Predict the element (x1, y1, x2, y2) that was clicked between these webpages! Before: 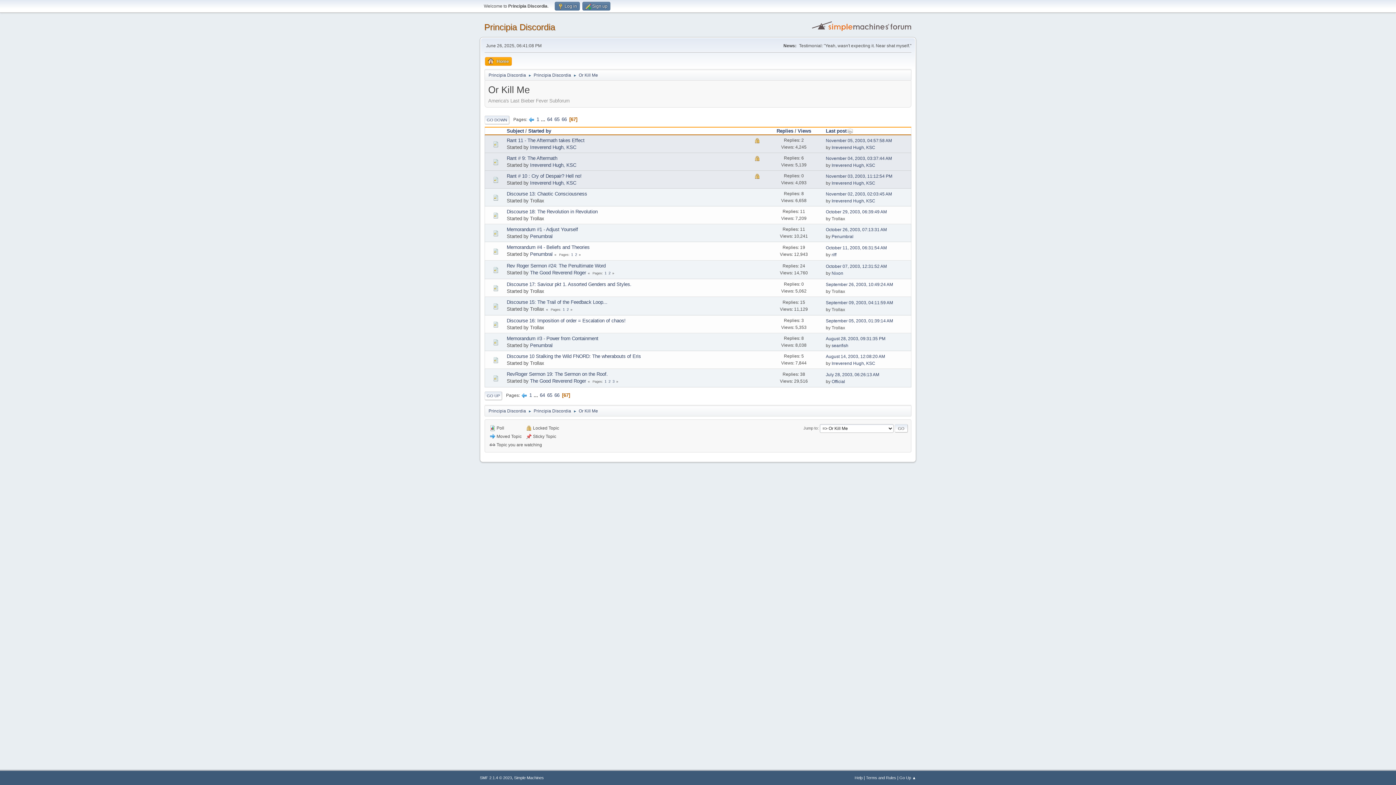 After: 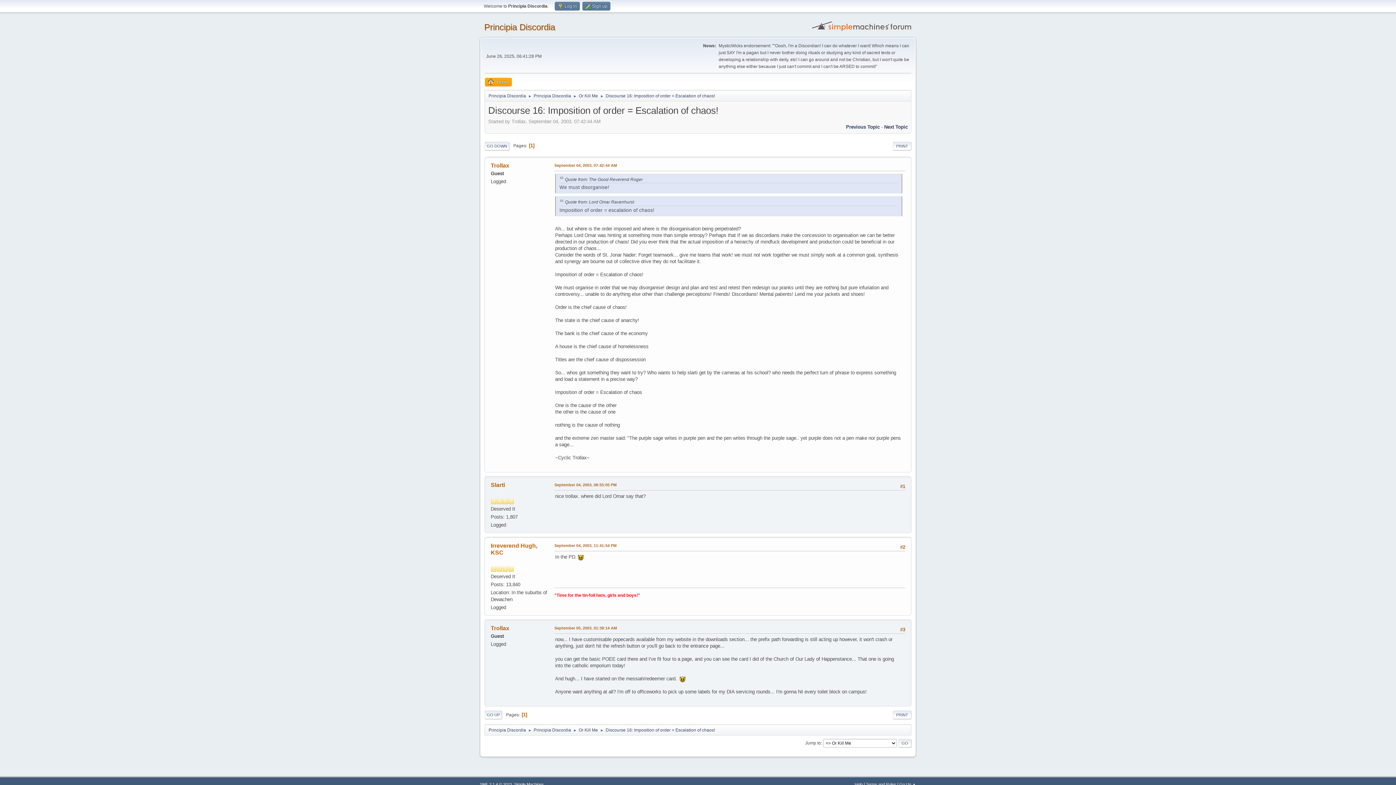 Action: label: Discourse 16: Imposition of order = Escalation of chaos! bbox: (506, 318, 625, 323)